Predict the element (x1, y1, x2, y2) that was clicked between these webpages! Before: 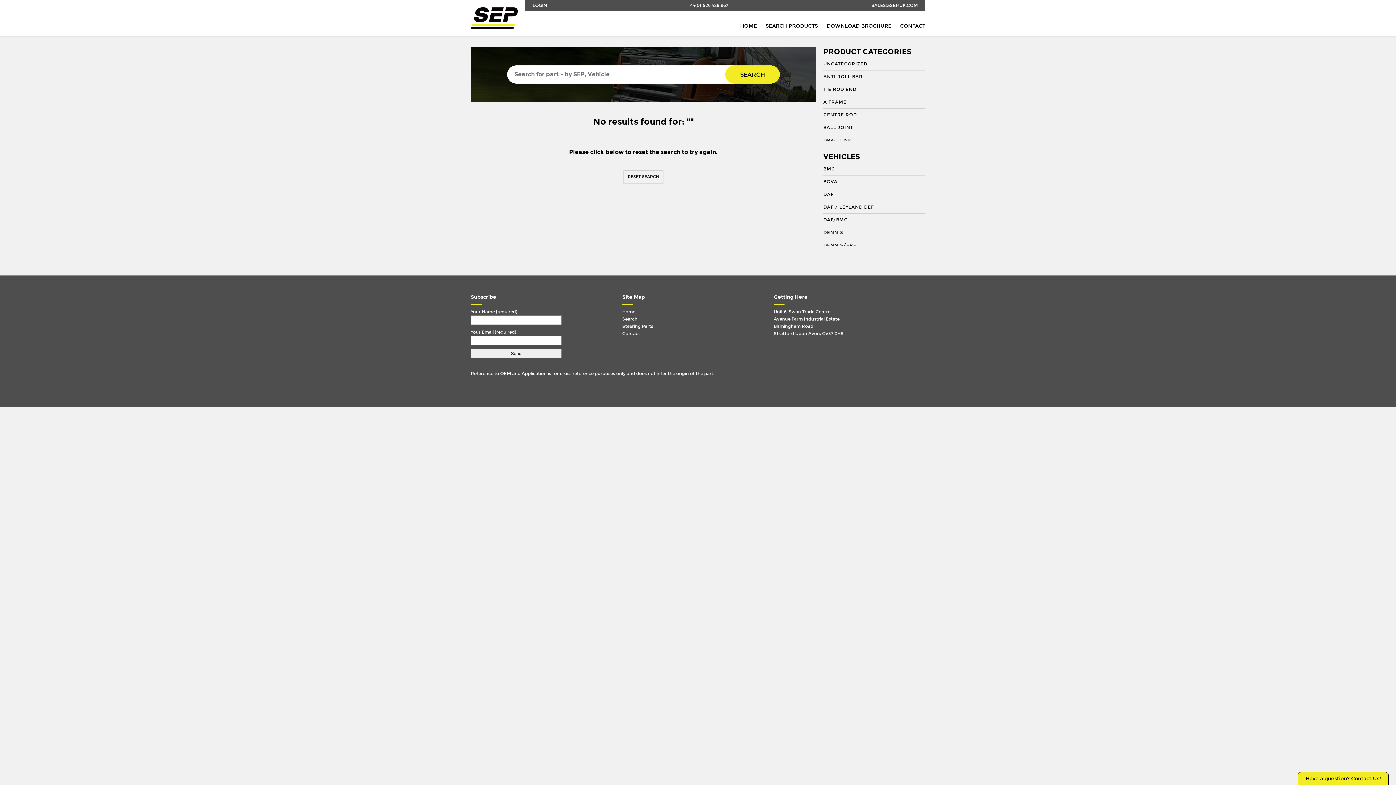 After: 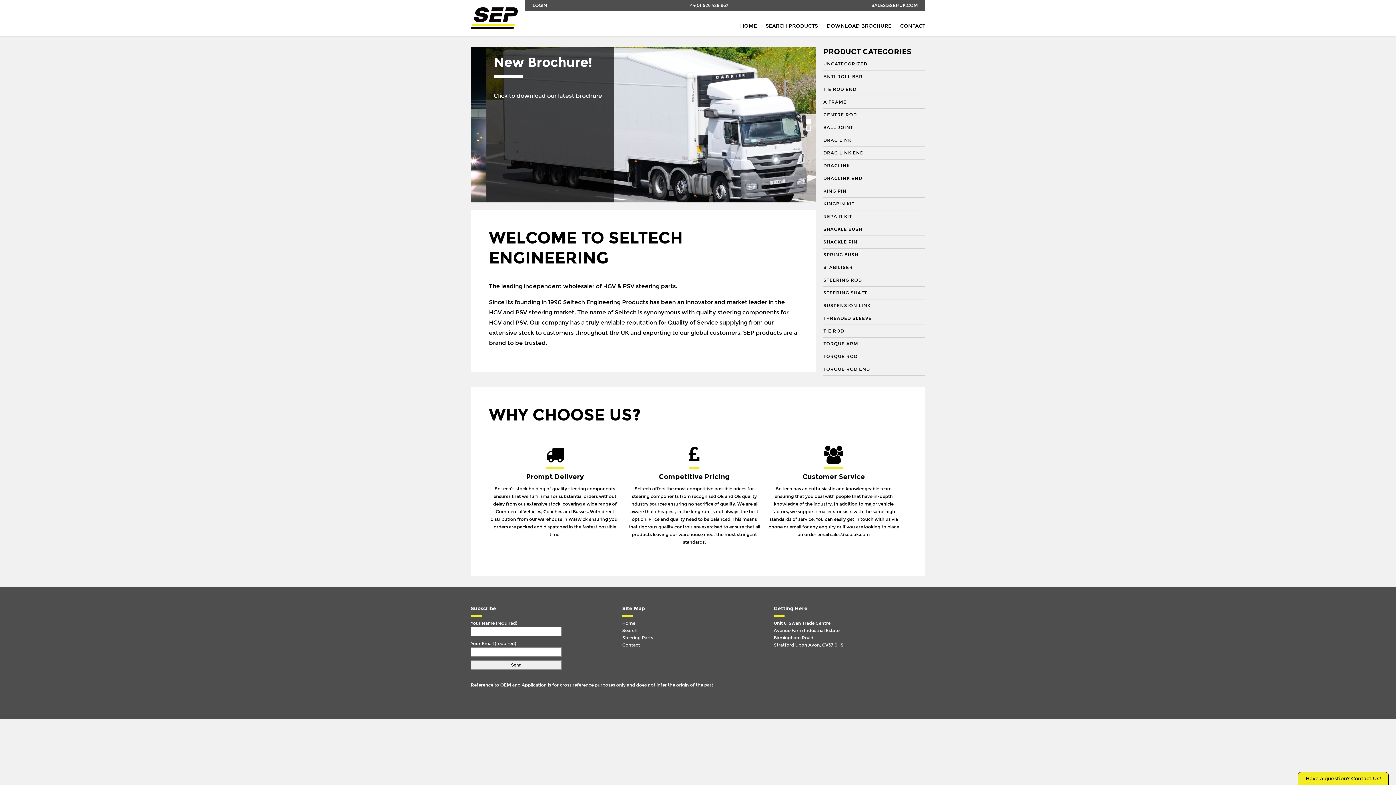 Action: bbox: (470, 7, 517, 29)